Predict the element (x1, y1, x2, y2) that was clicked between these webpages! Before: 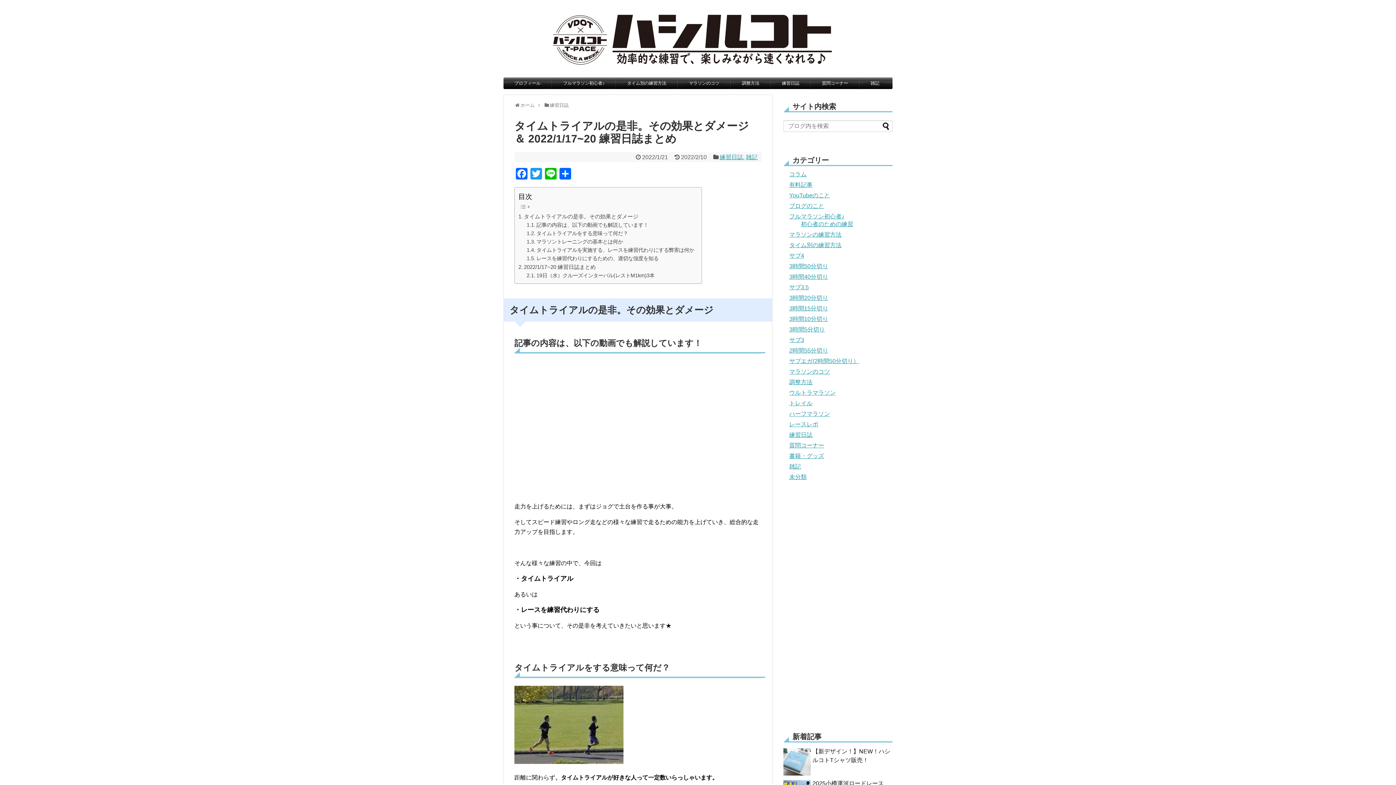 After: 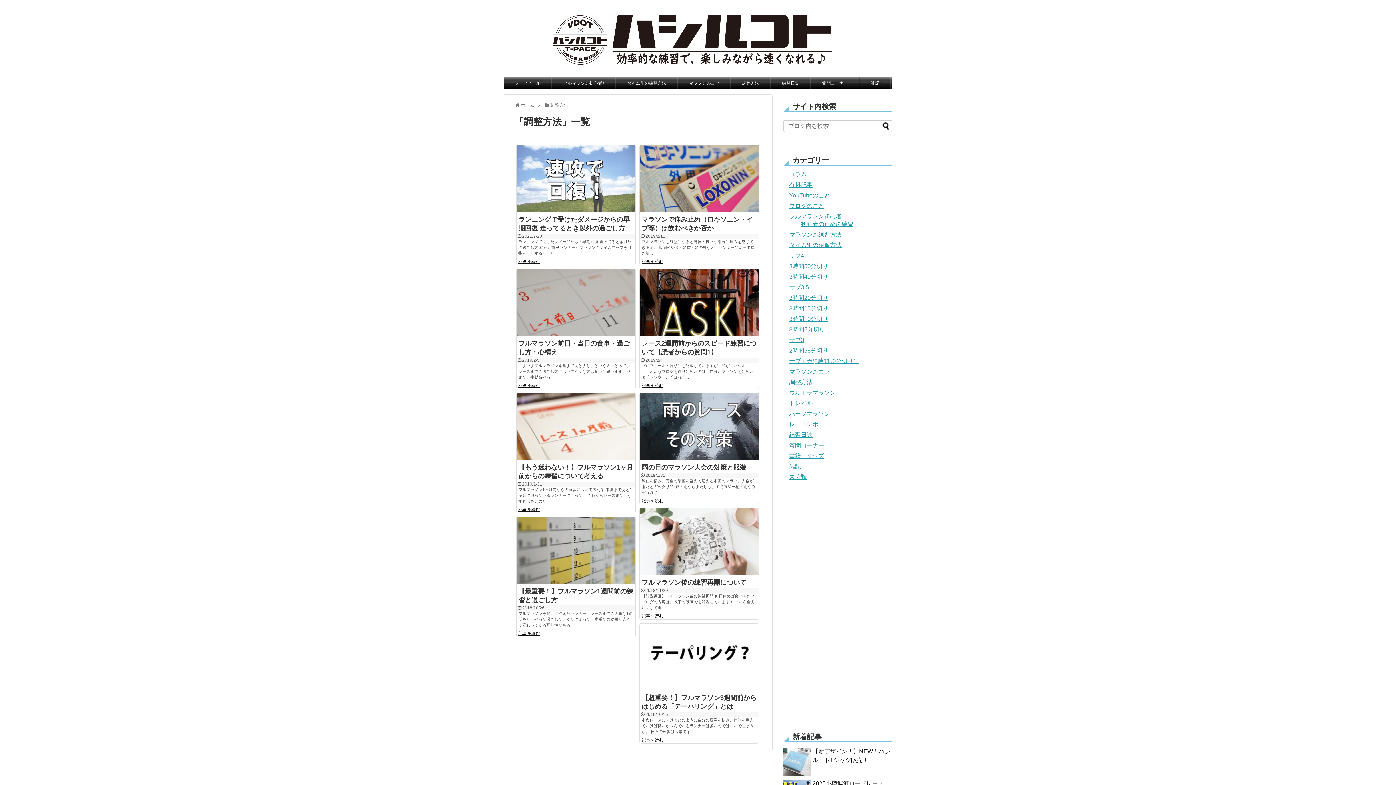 Action: bbox: (789, 379, 812, 385) label: 調整方法